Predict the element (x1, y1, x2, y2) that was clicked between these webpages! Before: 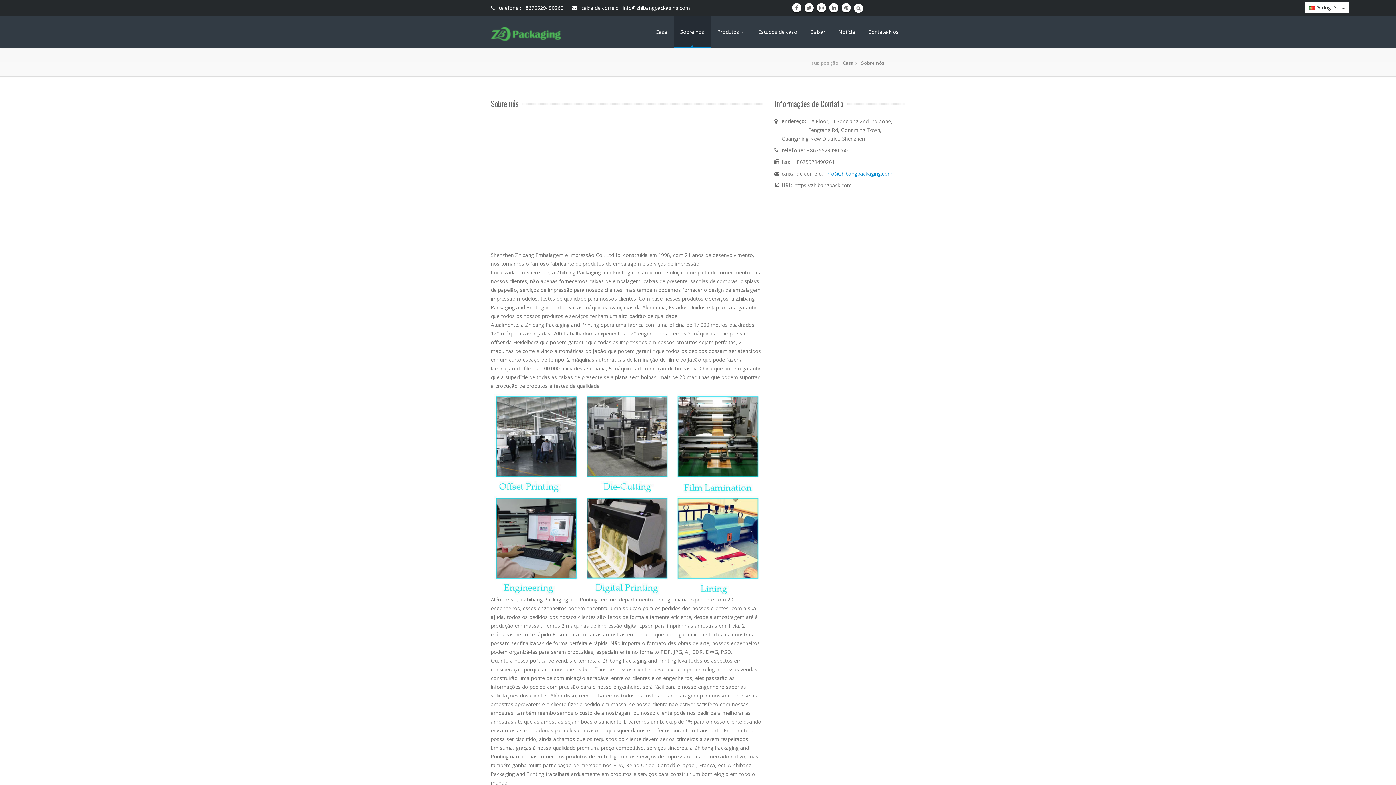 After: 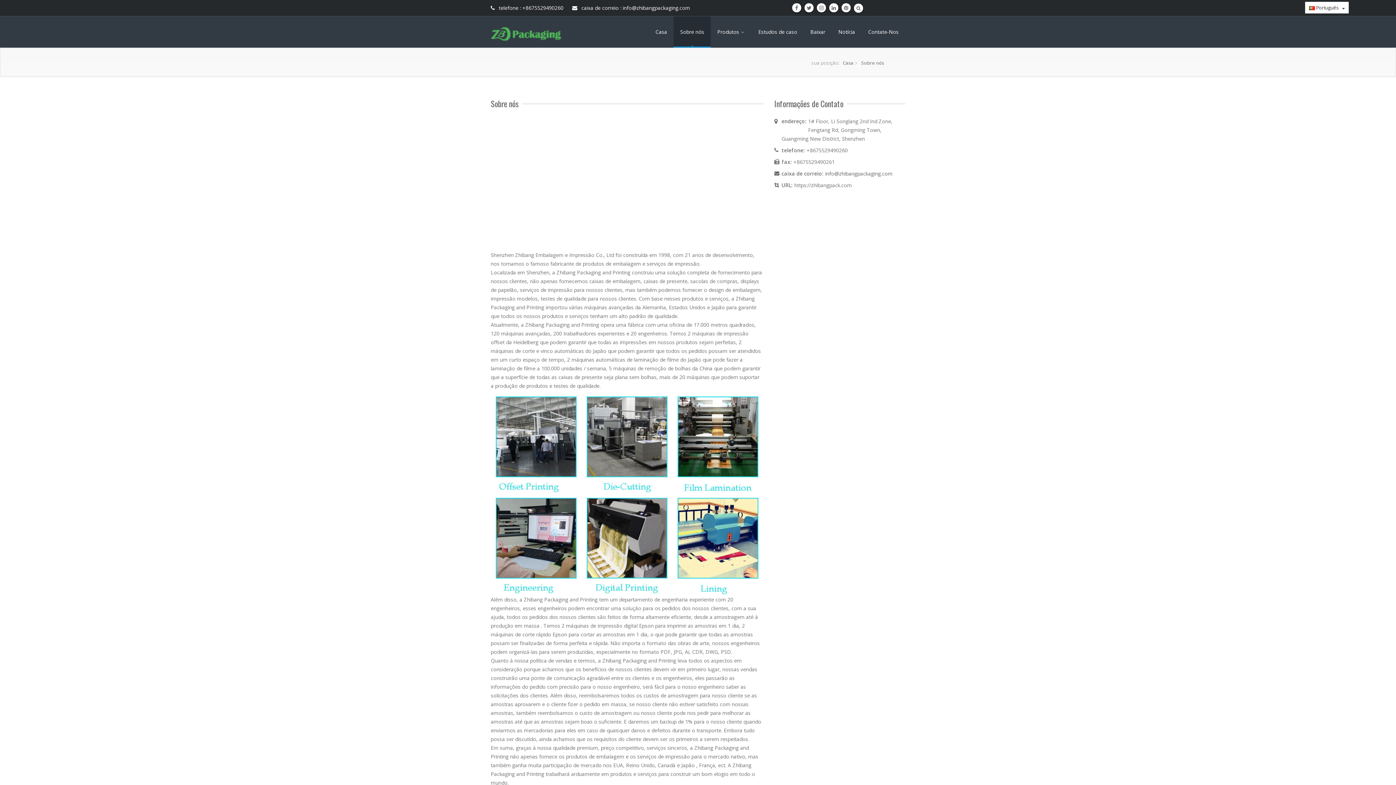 Action: bbox: (825, 170, 892, 177) label: info@zhibangpackaging.com